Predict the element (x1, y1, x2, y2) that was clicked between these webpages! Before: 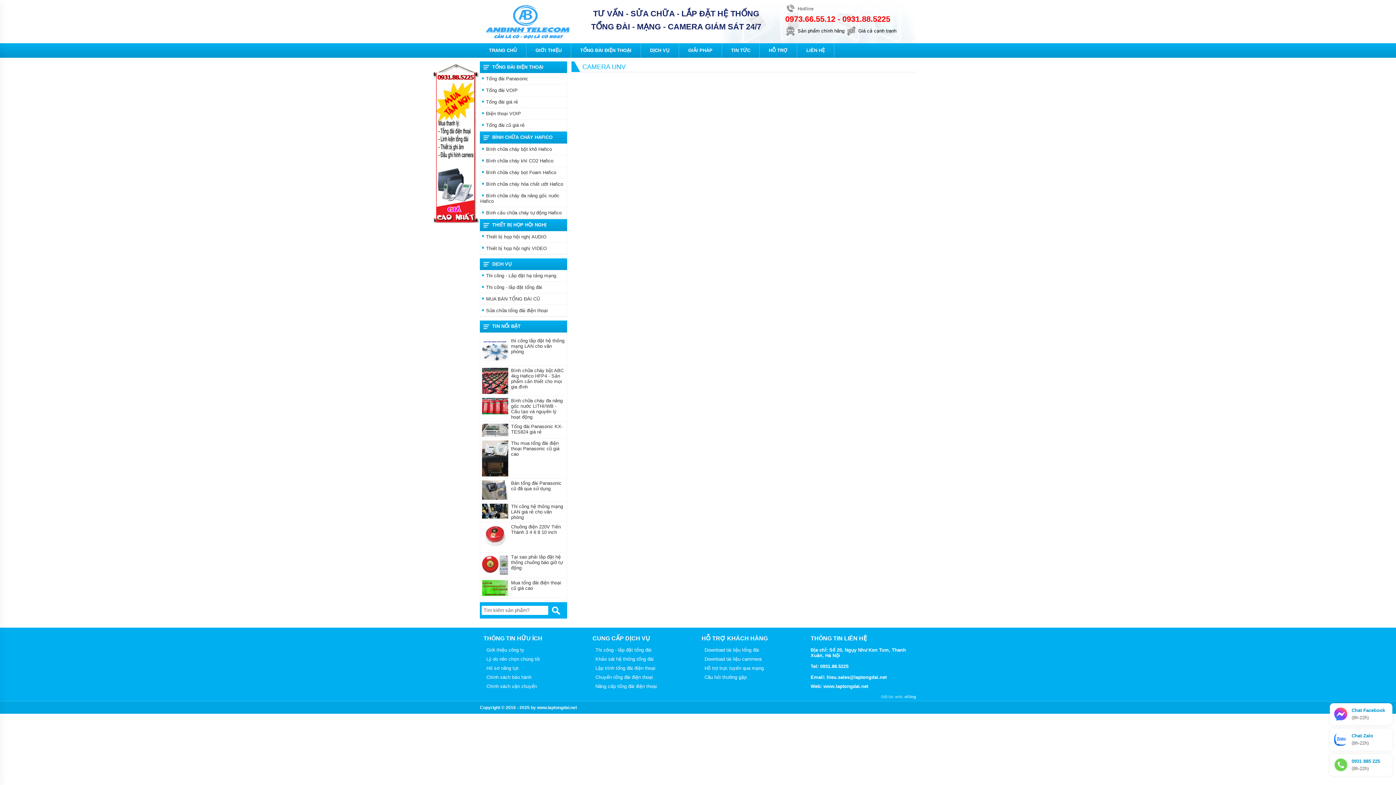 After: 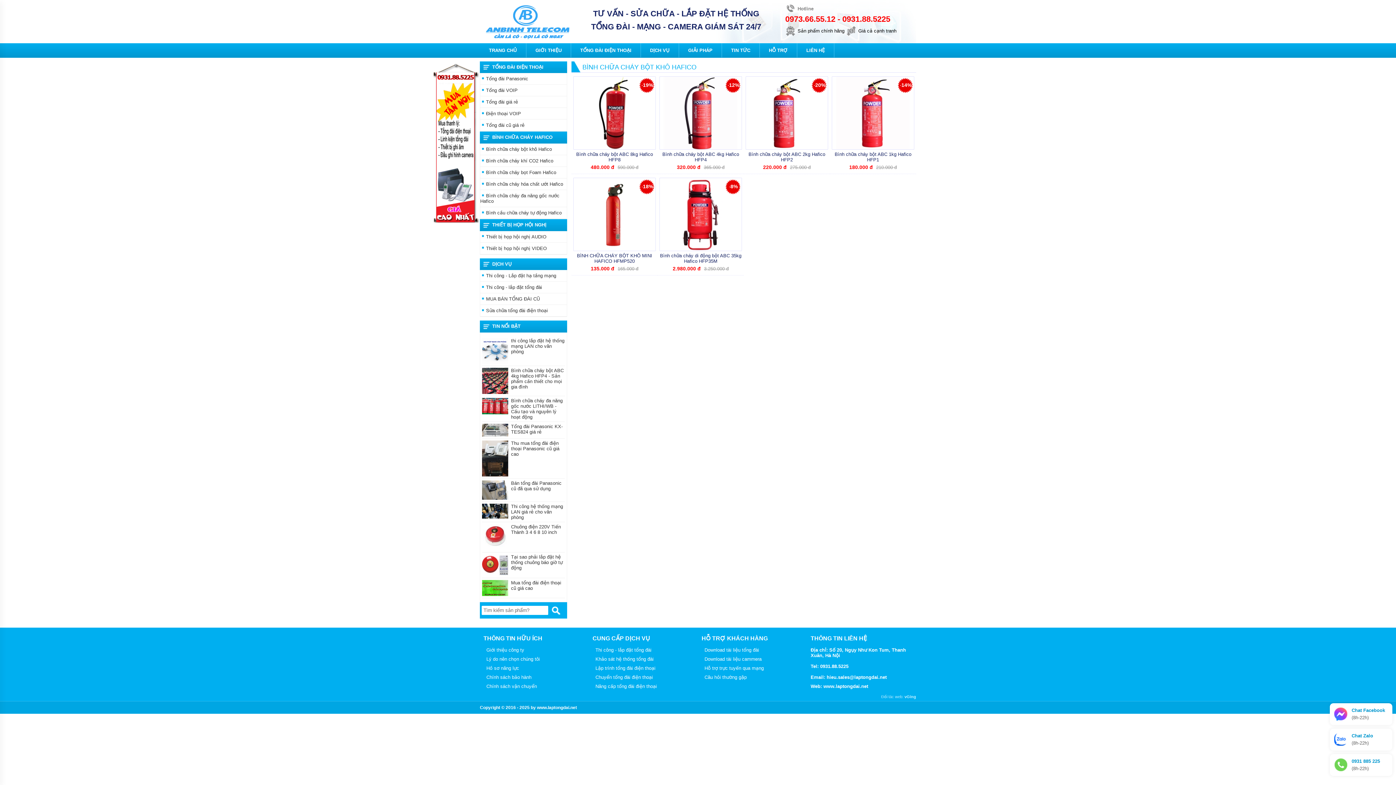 Action: label:   Bình chữa cháy bột khô Hafico bbox: (480, 143, 566, 155)